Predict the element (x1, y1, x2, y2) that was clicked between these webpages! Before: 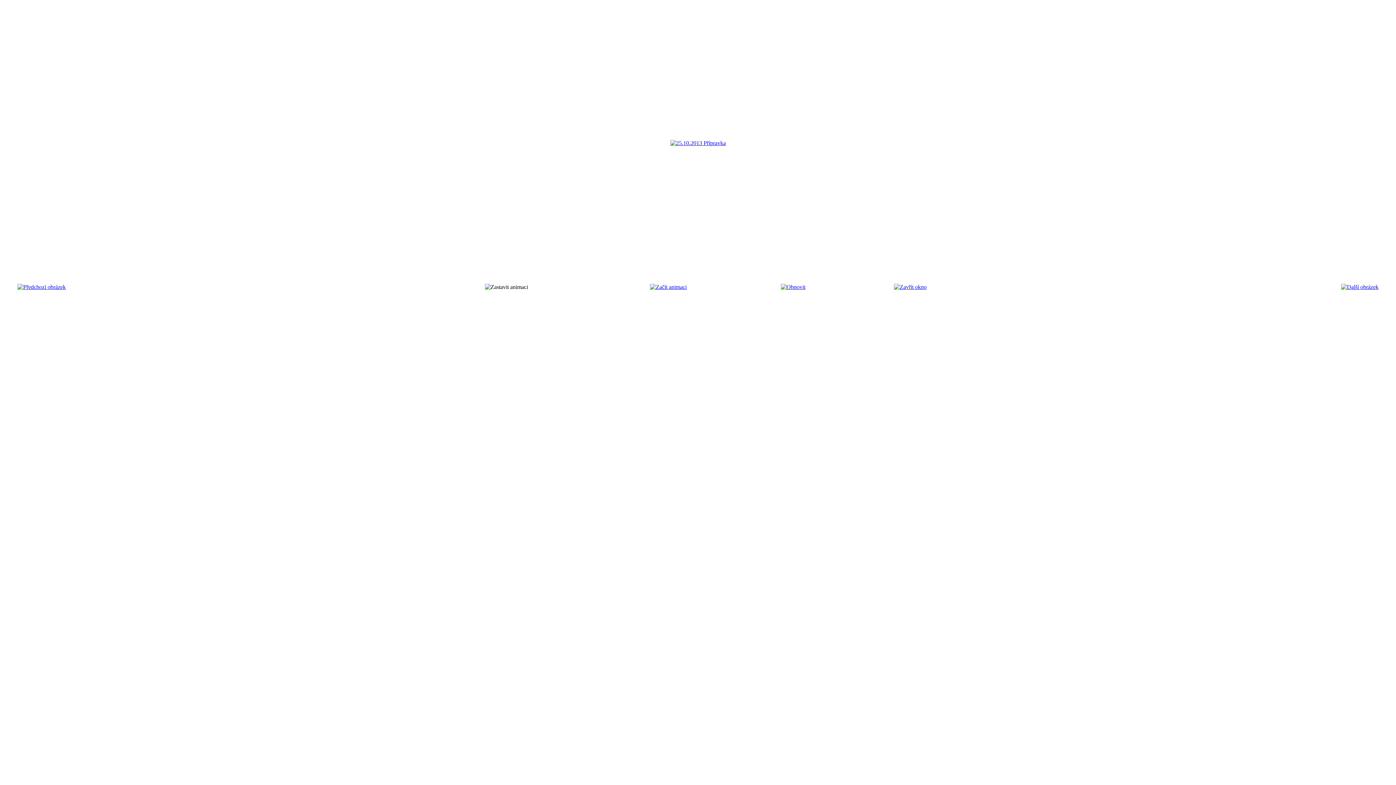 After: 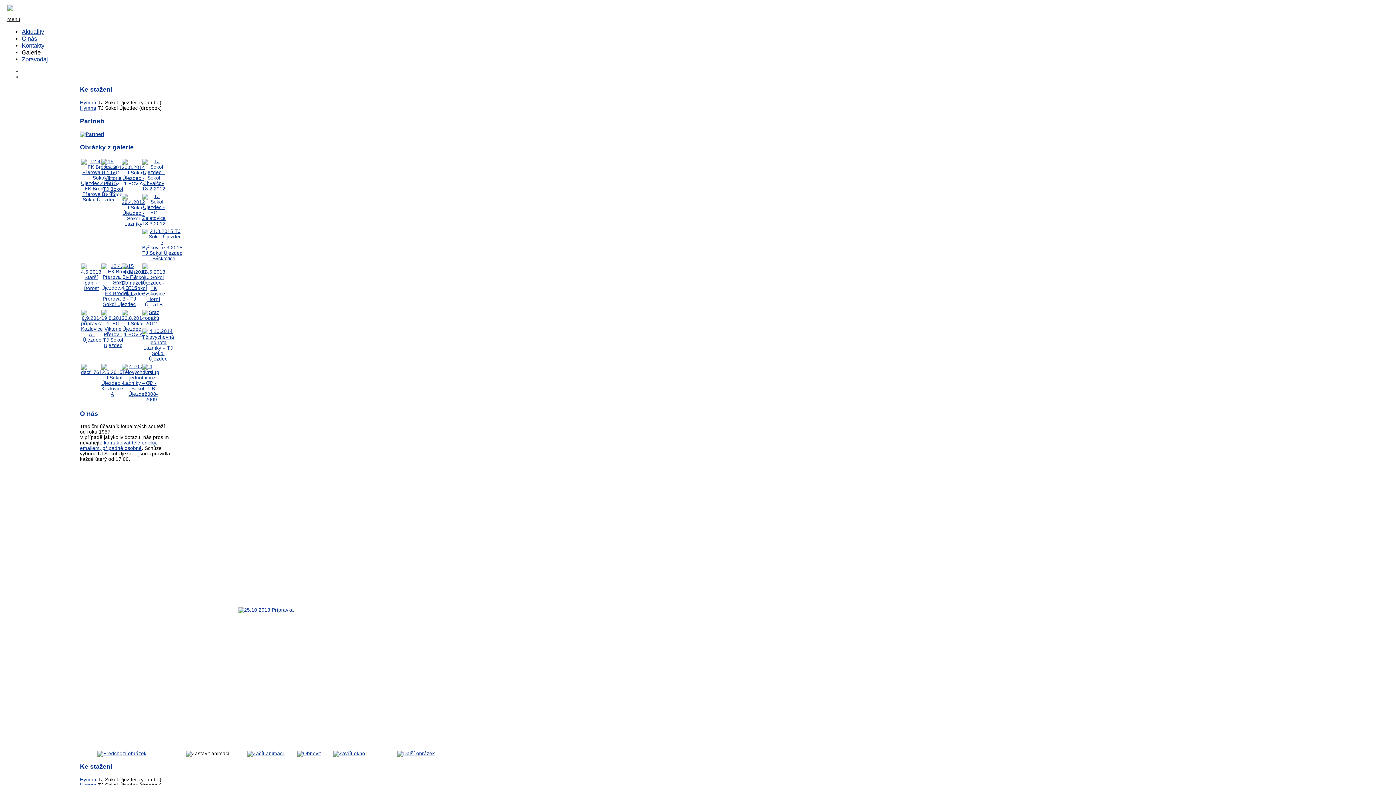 Action: bbox: (670, 140, 726, 146)